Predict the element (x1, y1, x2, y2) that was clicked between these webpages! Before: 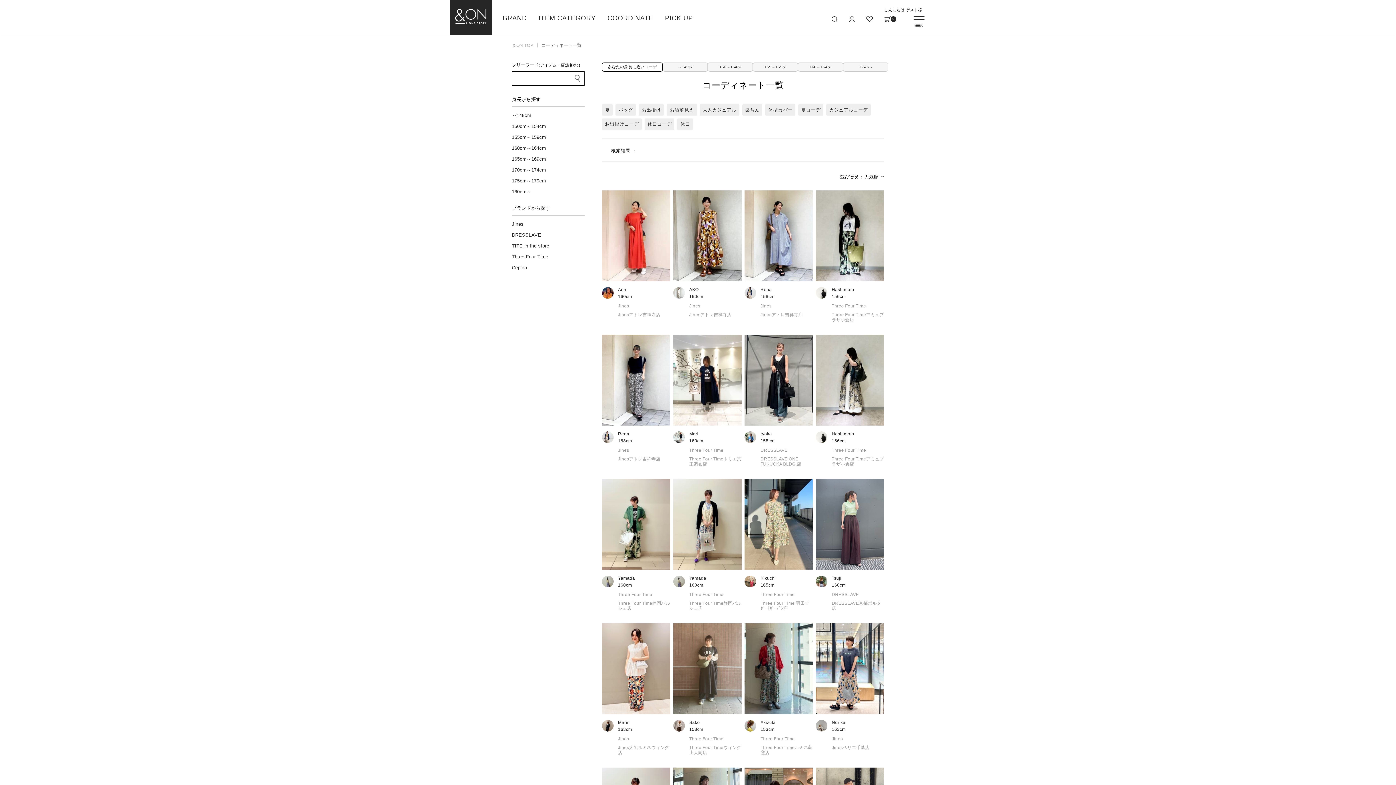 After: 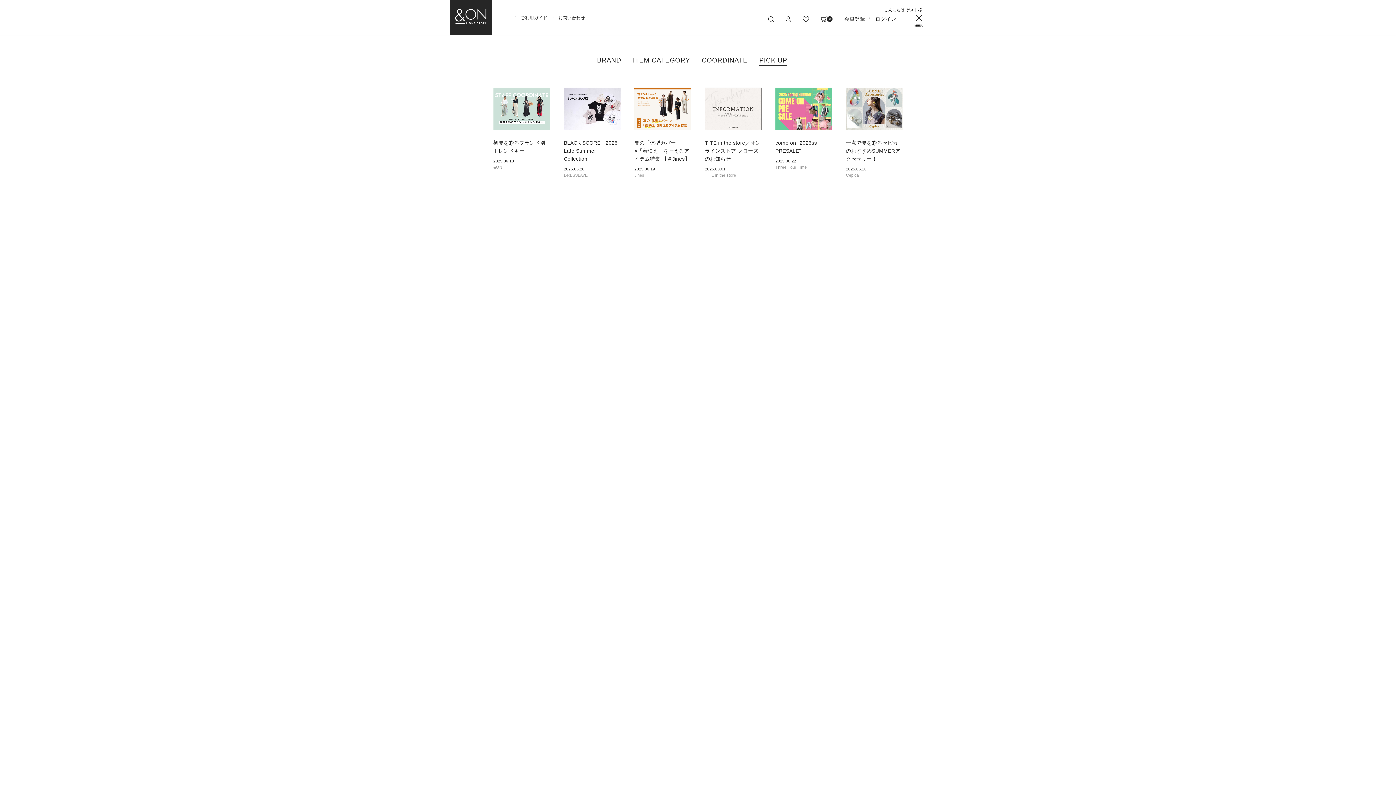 Action: label: PICK UP bbox: (665, 12, 693, 22)